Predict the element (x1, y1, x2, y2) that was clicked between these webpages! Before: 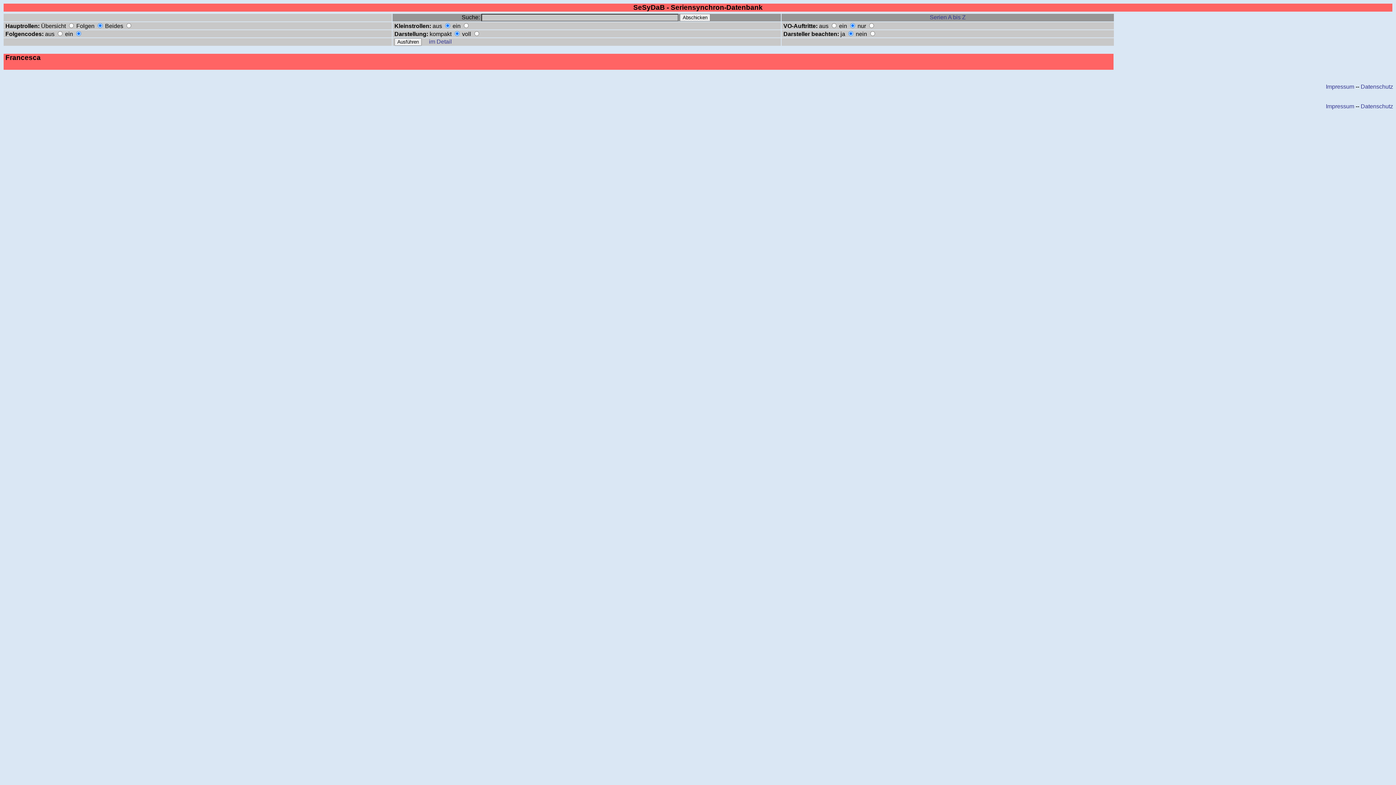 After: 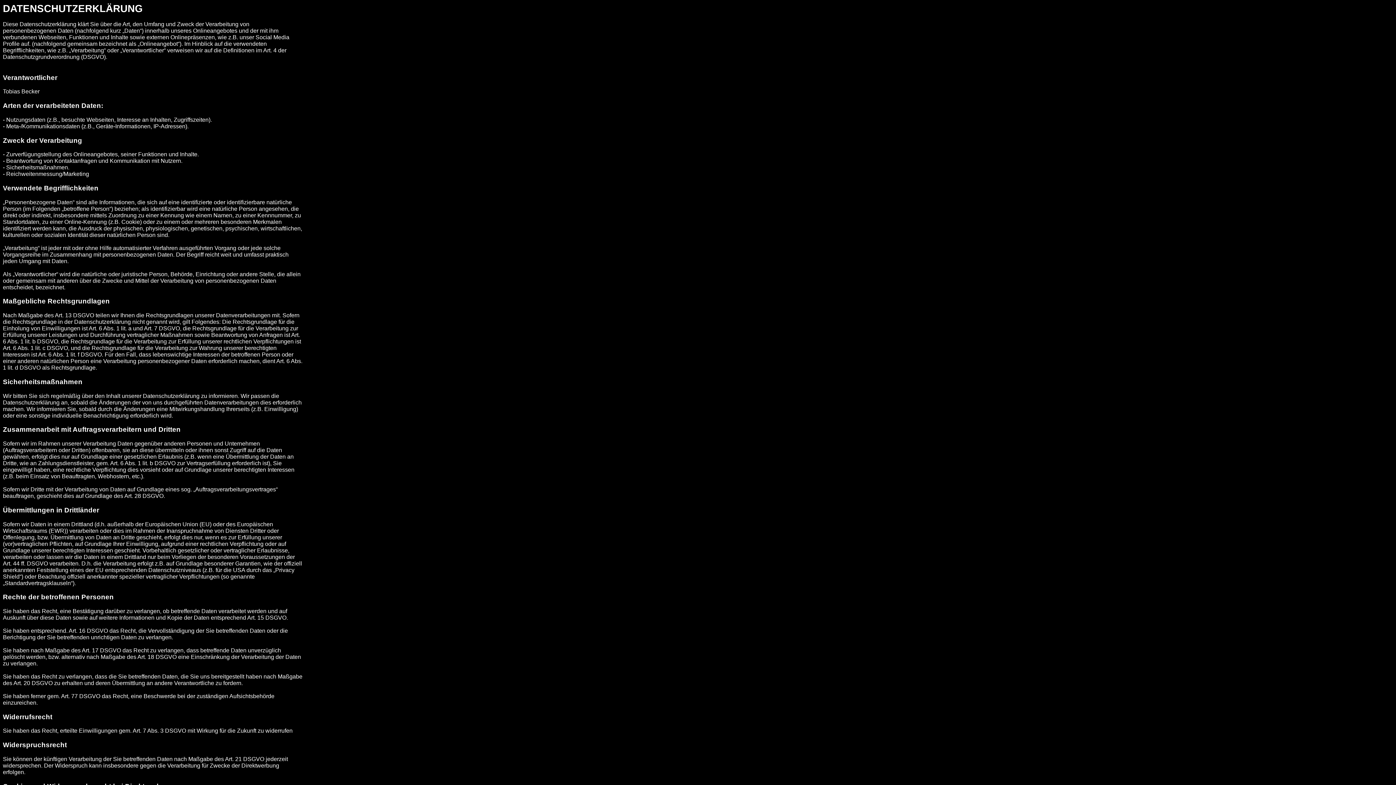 Action: label: Datenschutz bbox: (1361, 83, 1393, 89)